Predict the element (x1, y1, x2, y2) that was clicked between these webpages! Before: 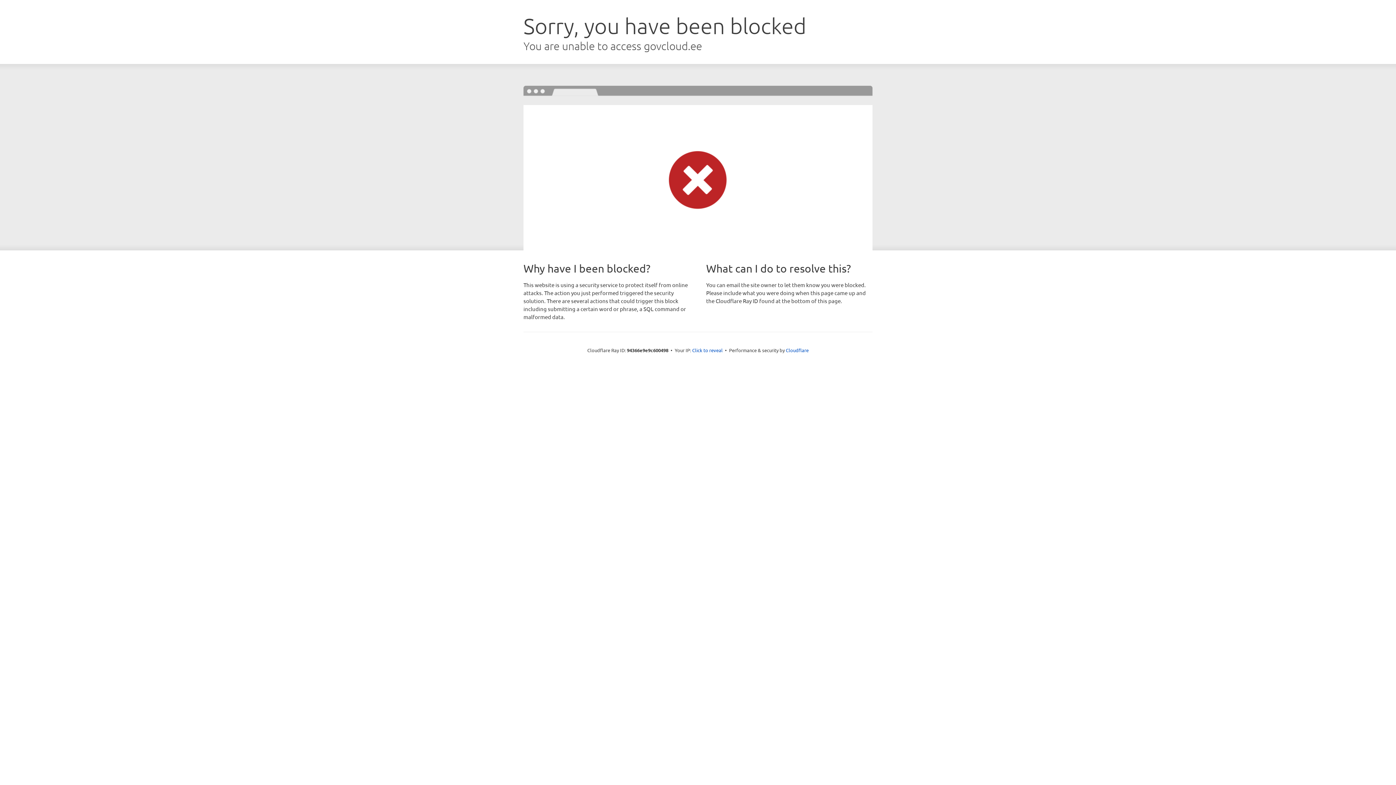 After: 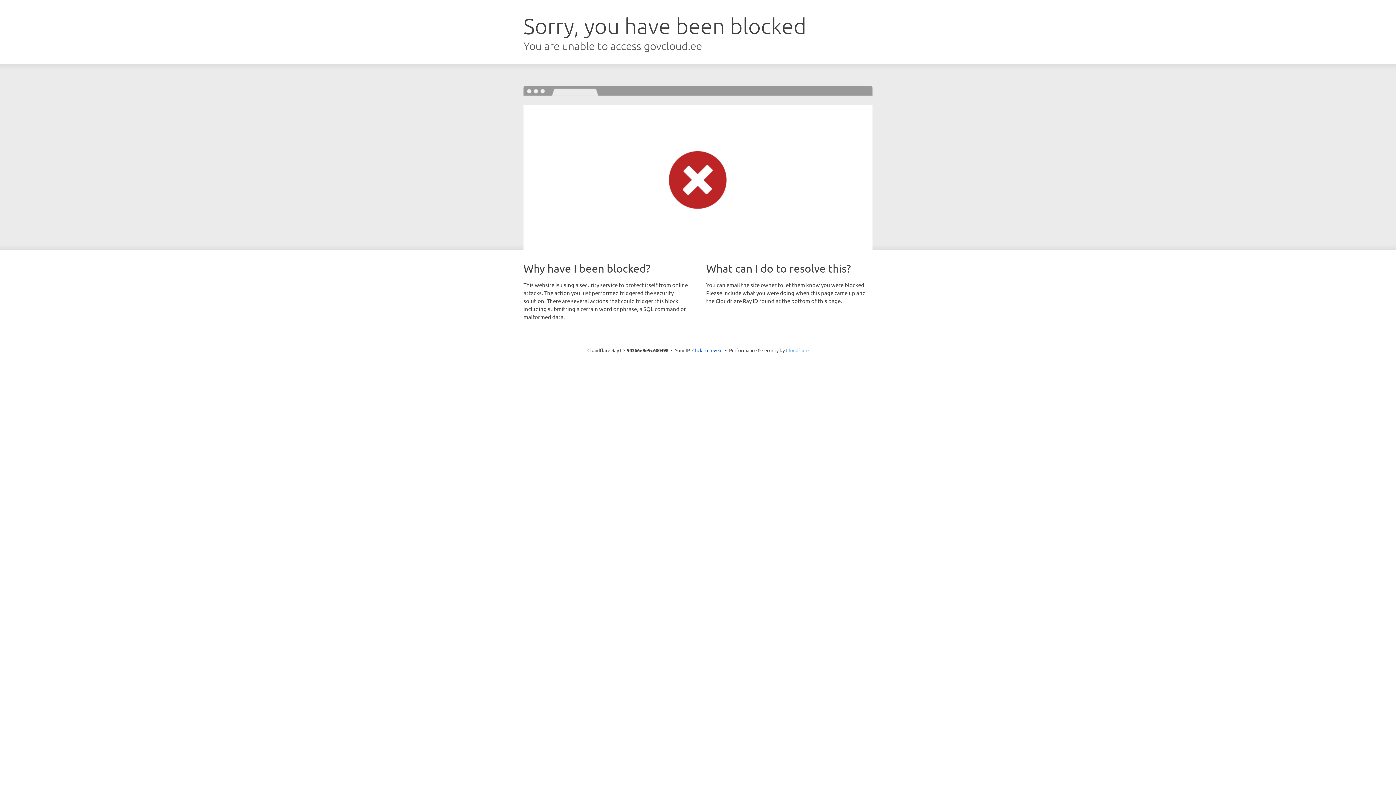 Action: label: Cloudflare bbox: (786, 347, 808, 353)